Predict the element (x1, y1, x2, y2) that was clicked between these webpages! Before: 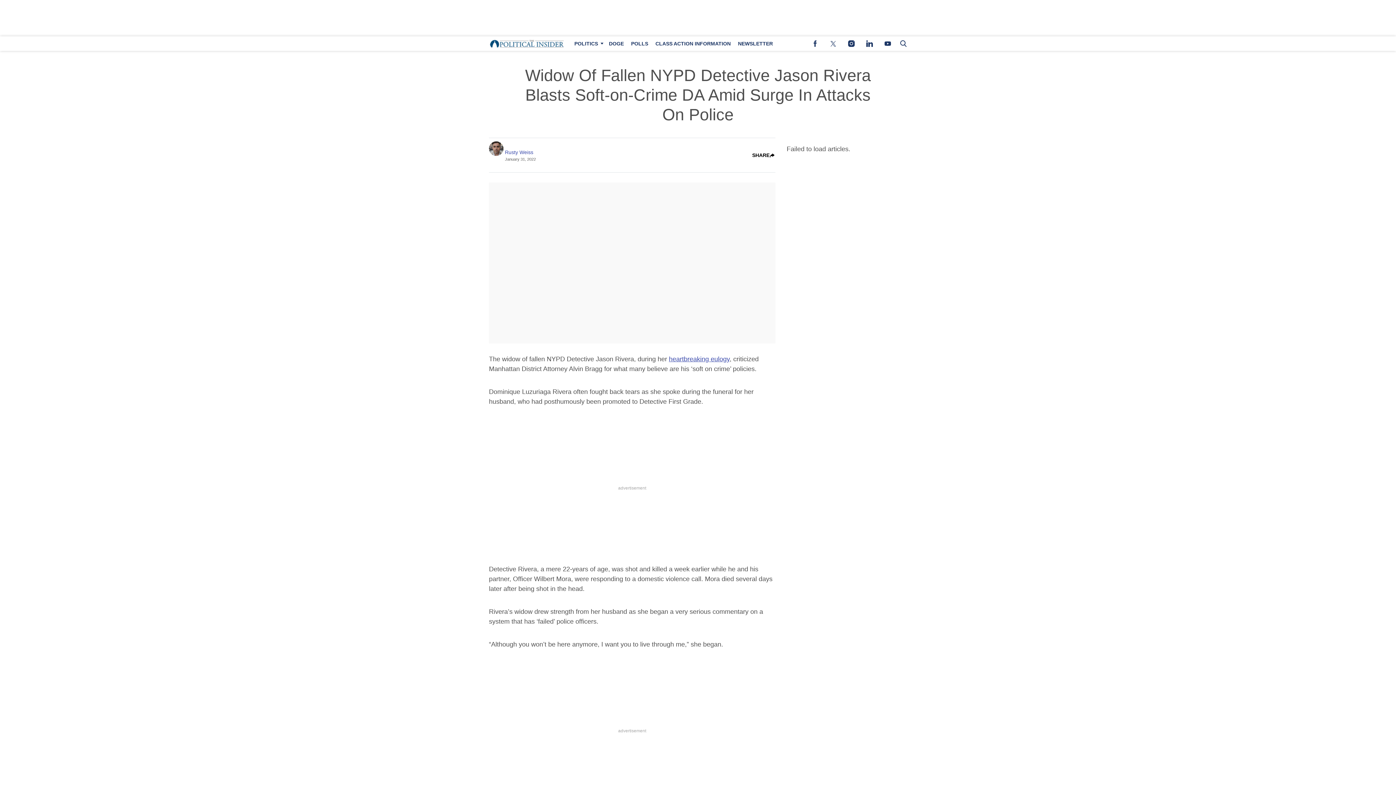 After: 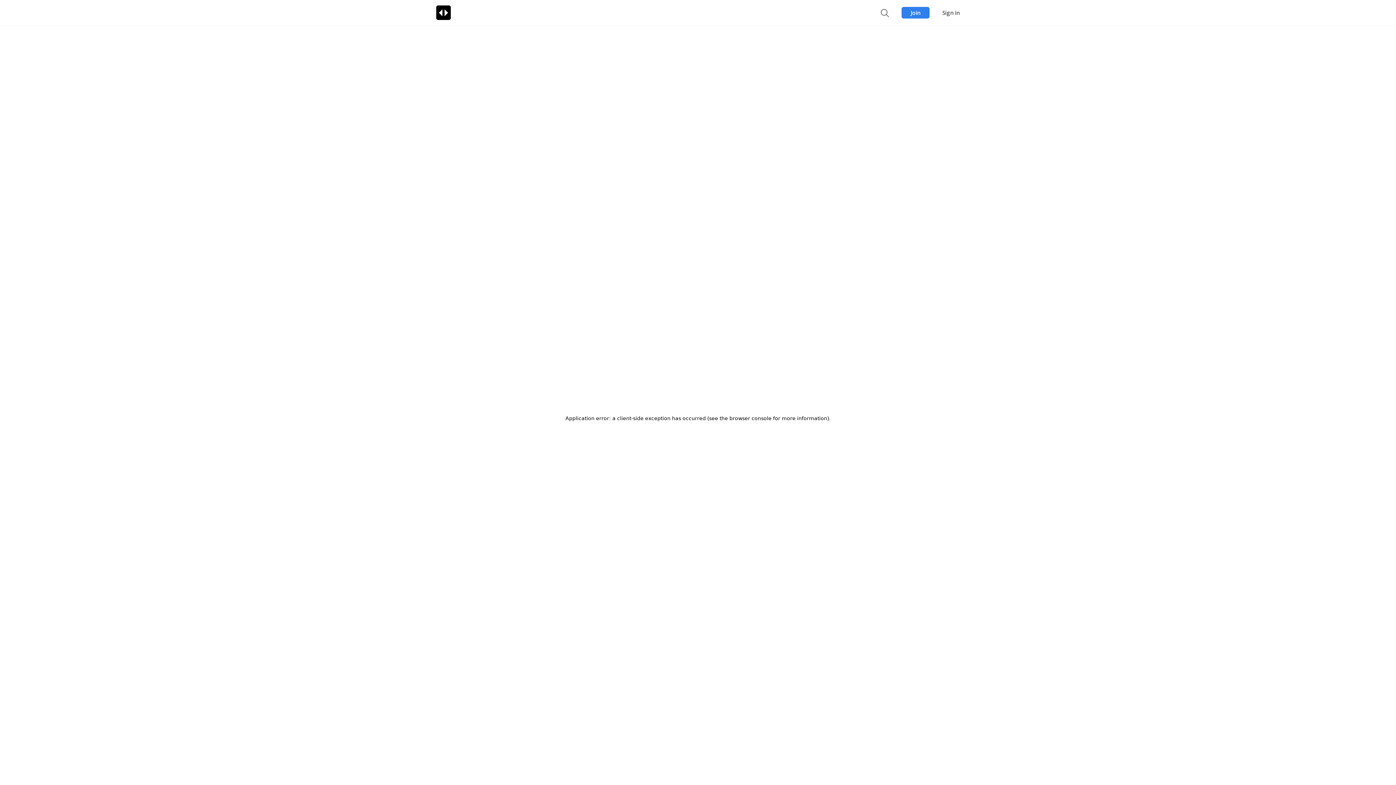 Action: label: Browse Polls bbox: (627, 36, 652, 50)